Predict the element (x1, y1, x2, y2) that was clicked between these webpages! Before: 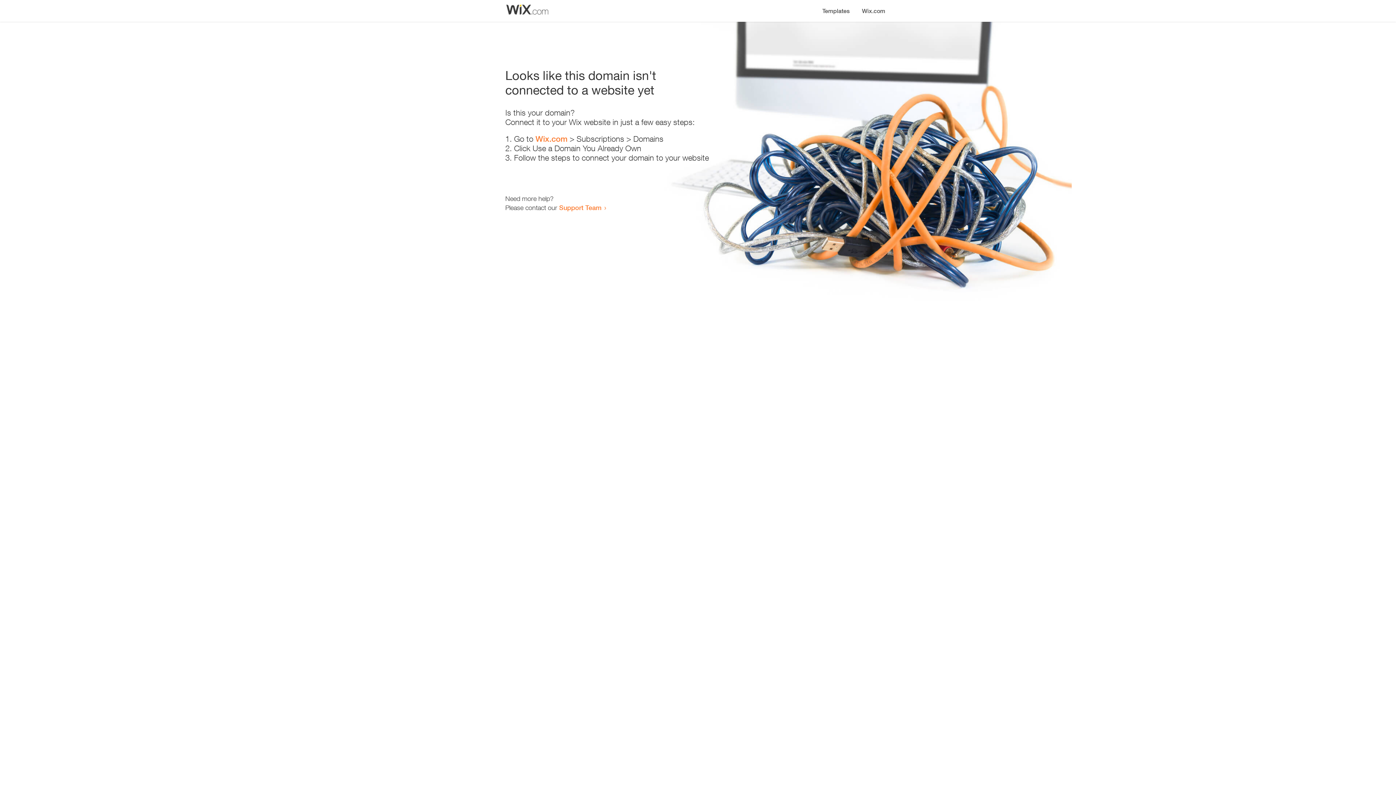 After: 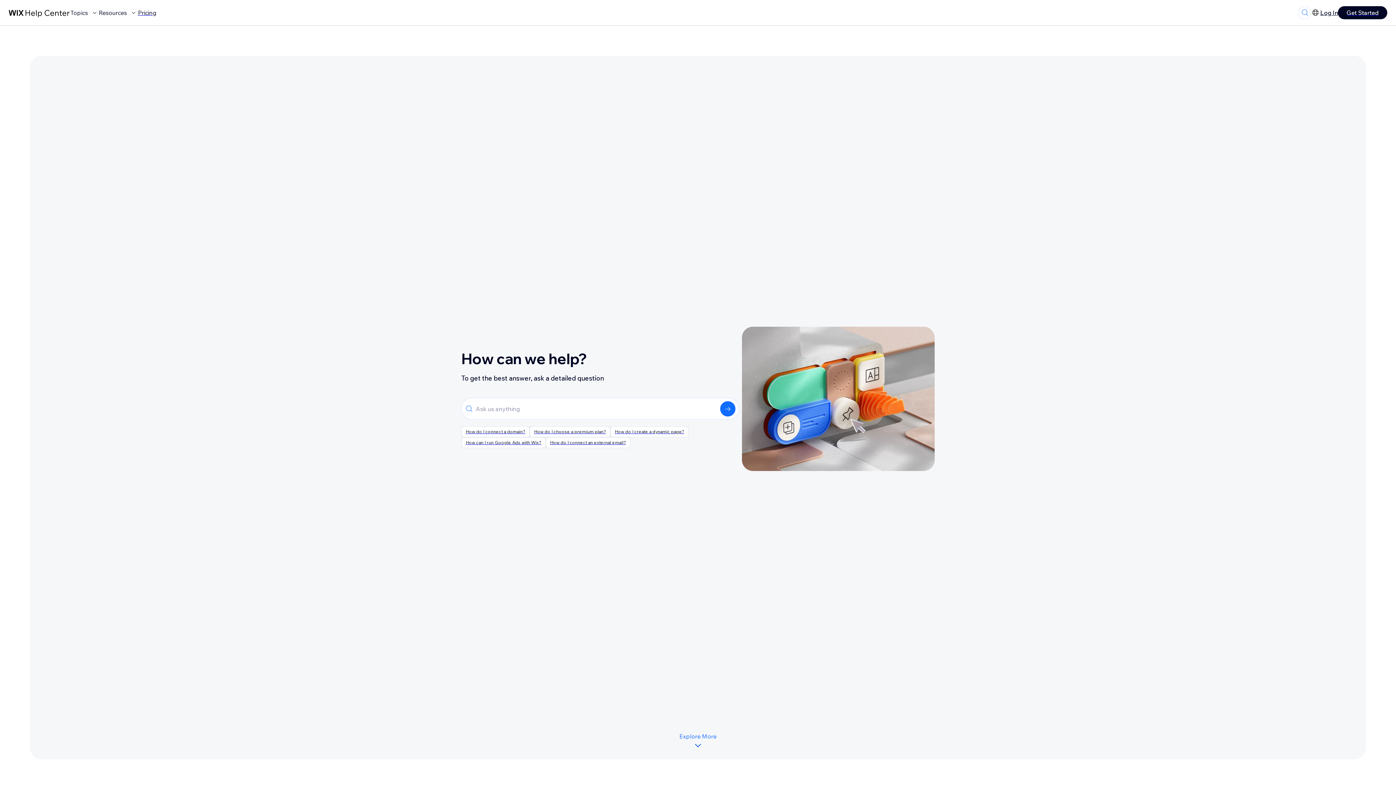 Action: label: Support Team bbox: (559, 203, 601, 211)